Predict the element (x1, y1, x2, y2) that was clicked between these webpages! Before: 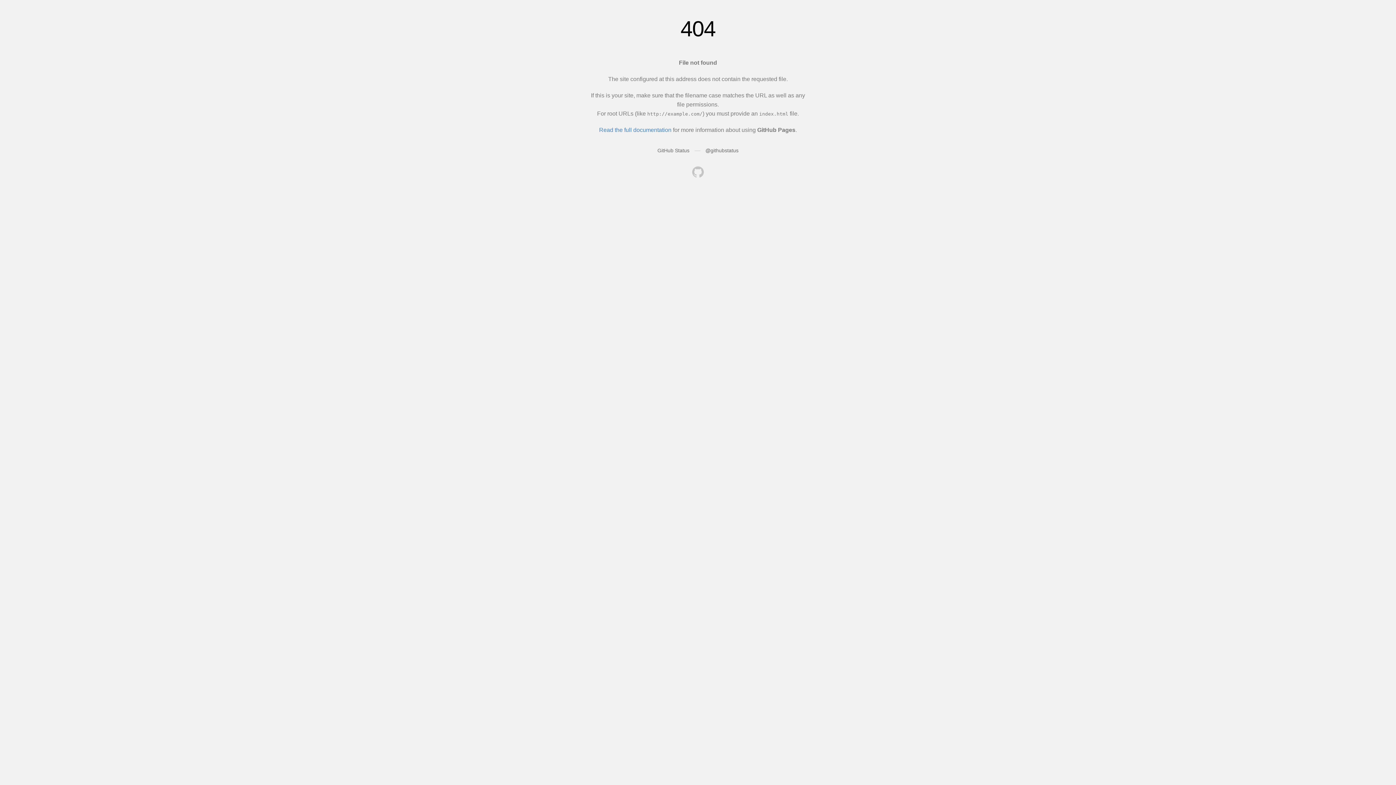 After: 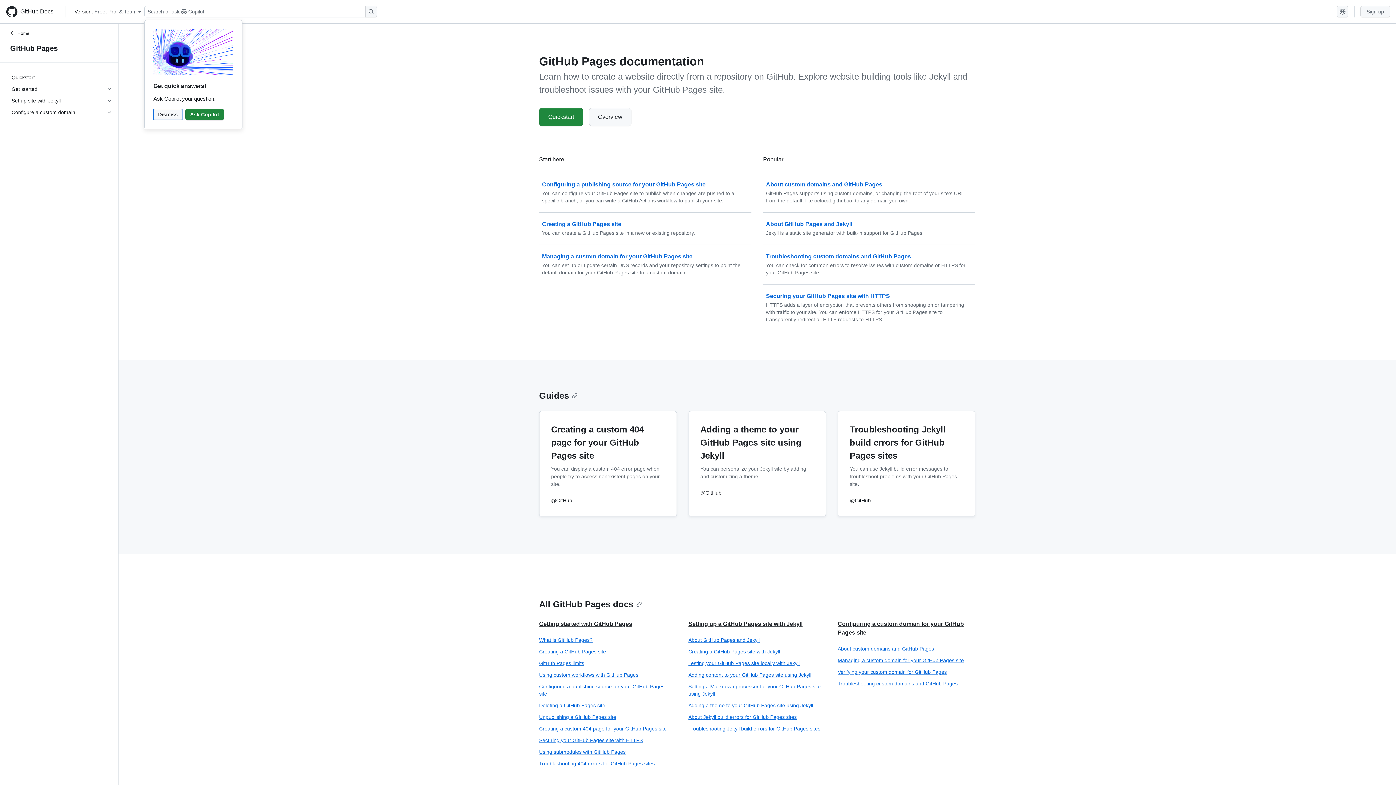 Action: label: Read the full documentation bbox: (599, 126, 671, 133)